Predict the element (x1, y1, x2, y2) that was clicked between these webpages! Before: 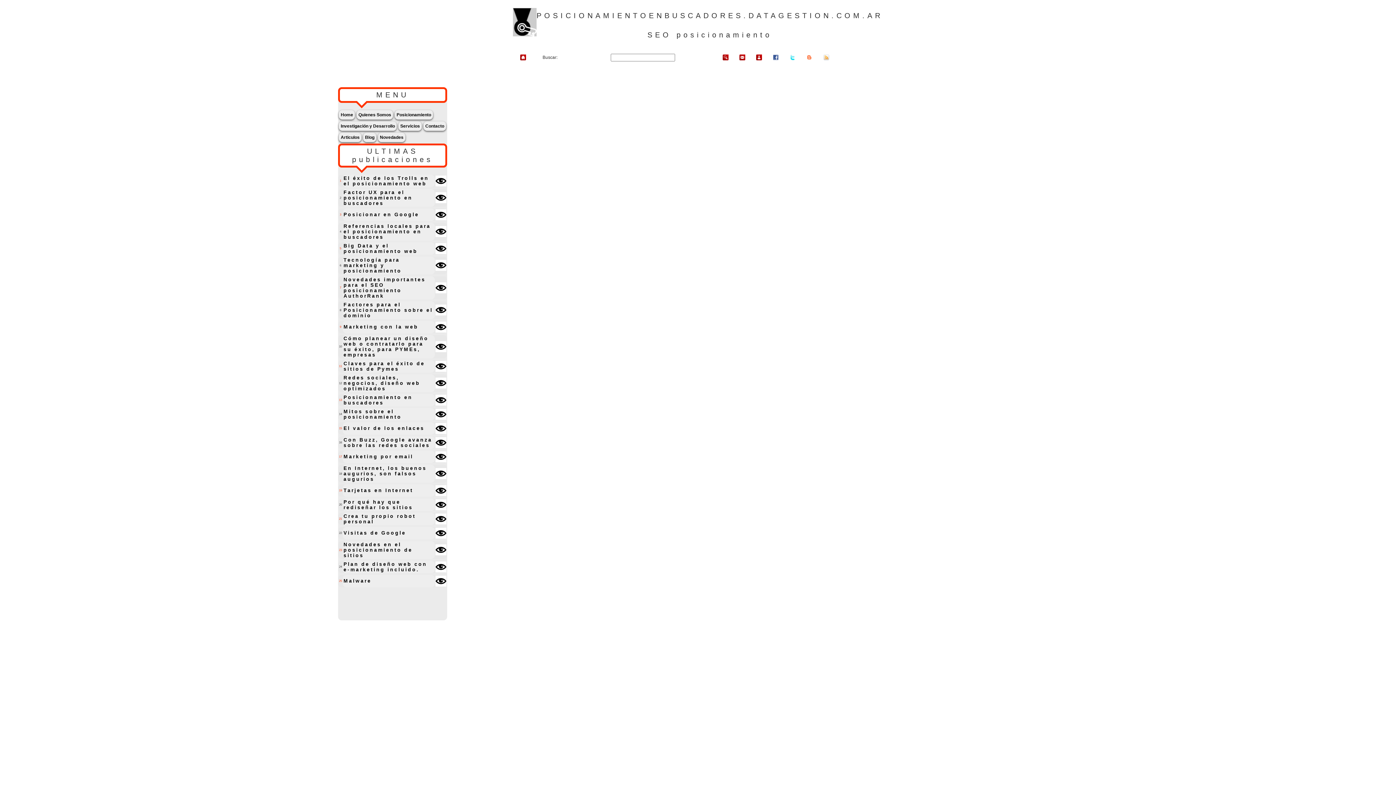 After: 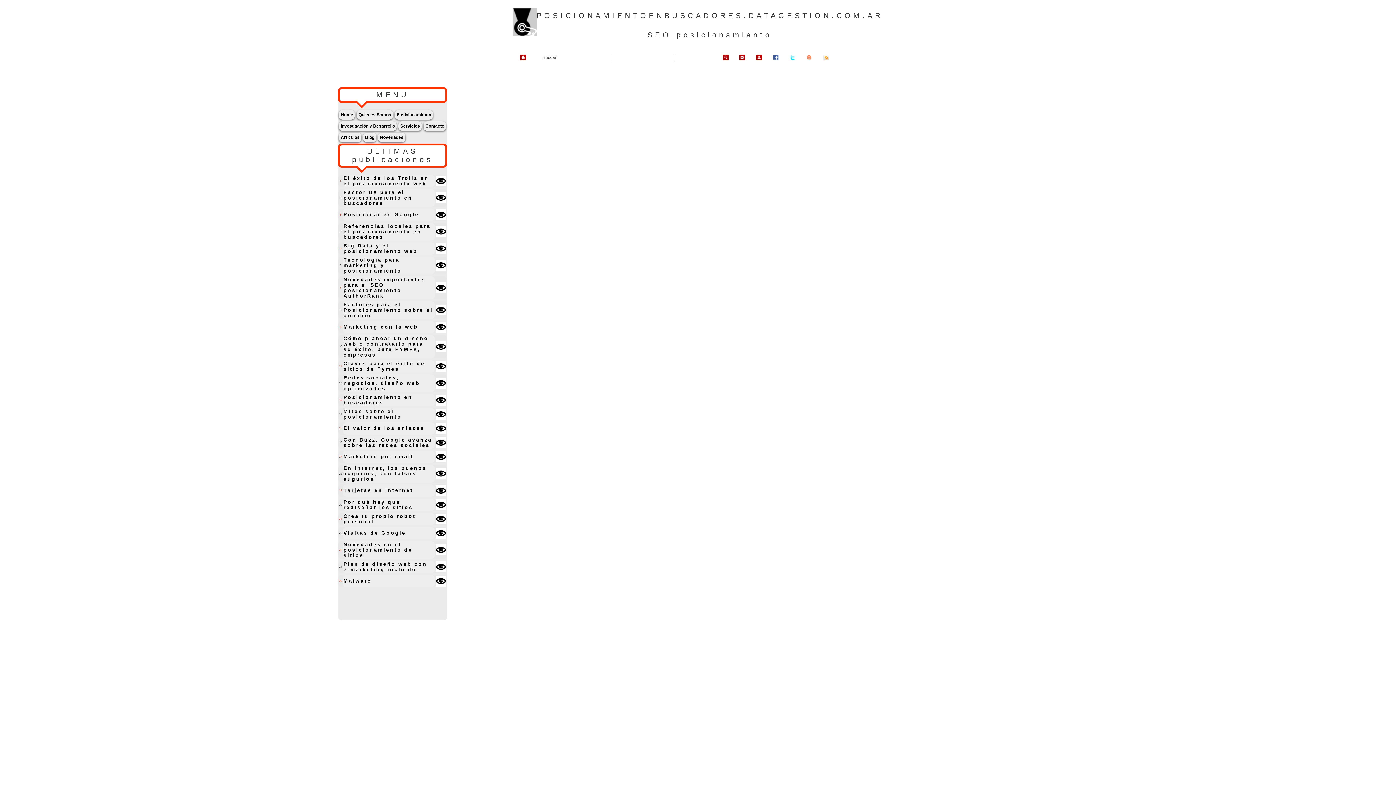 Action: bbox: (739, 56, 745, 61)